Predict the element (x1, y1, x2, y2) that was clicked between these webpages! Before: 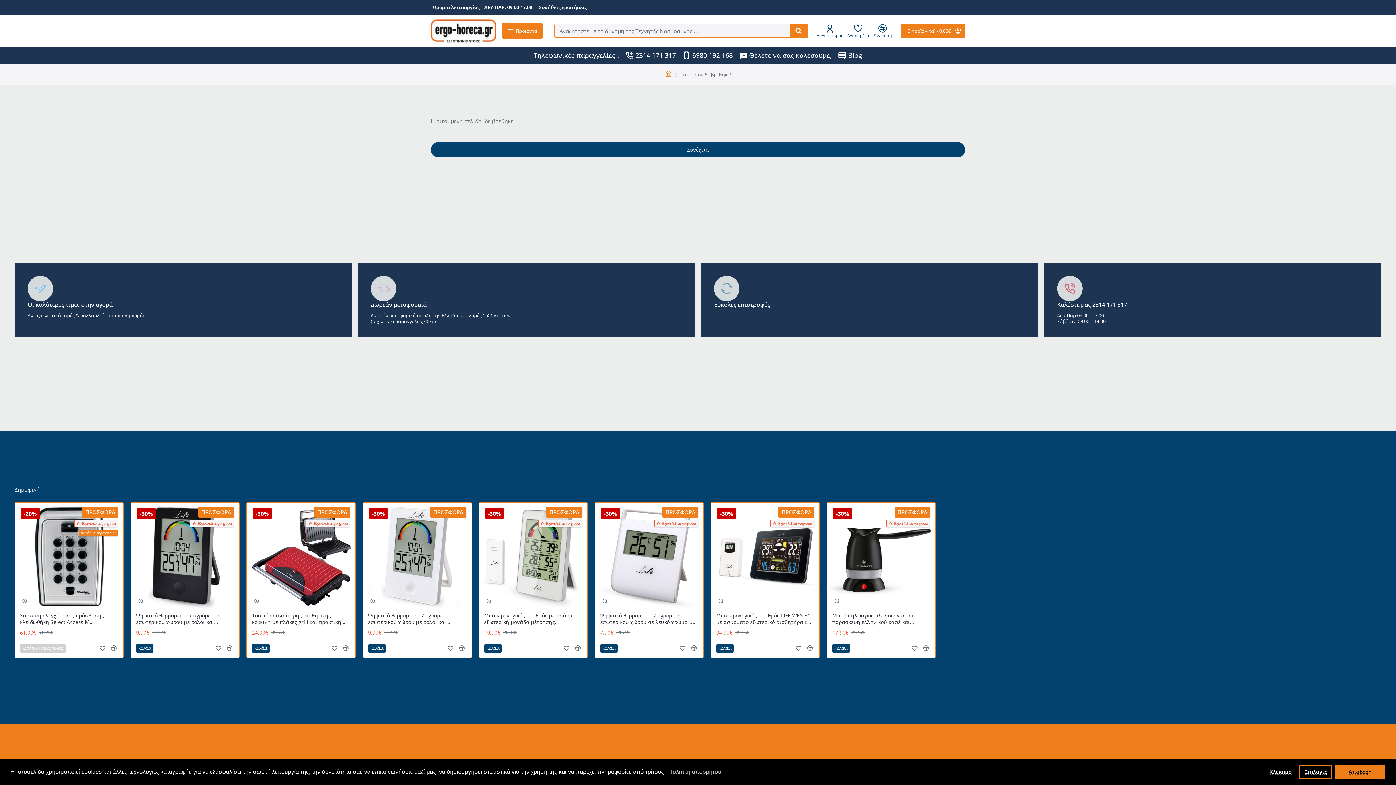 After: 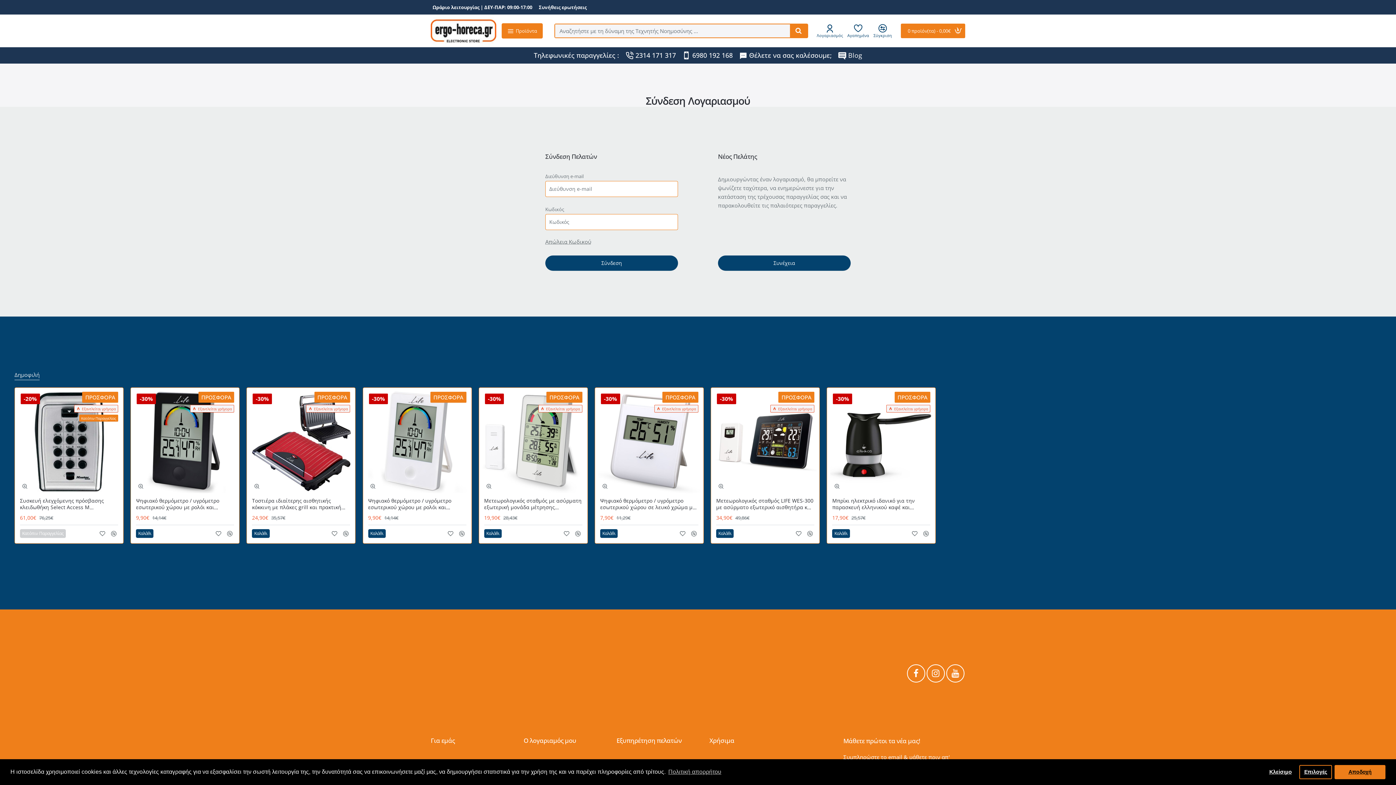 Action: label: Αγαπημένα bbox: (847, 23, 869, 38)